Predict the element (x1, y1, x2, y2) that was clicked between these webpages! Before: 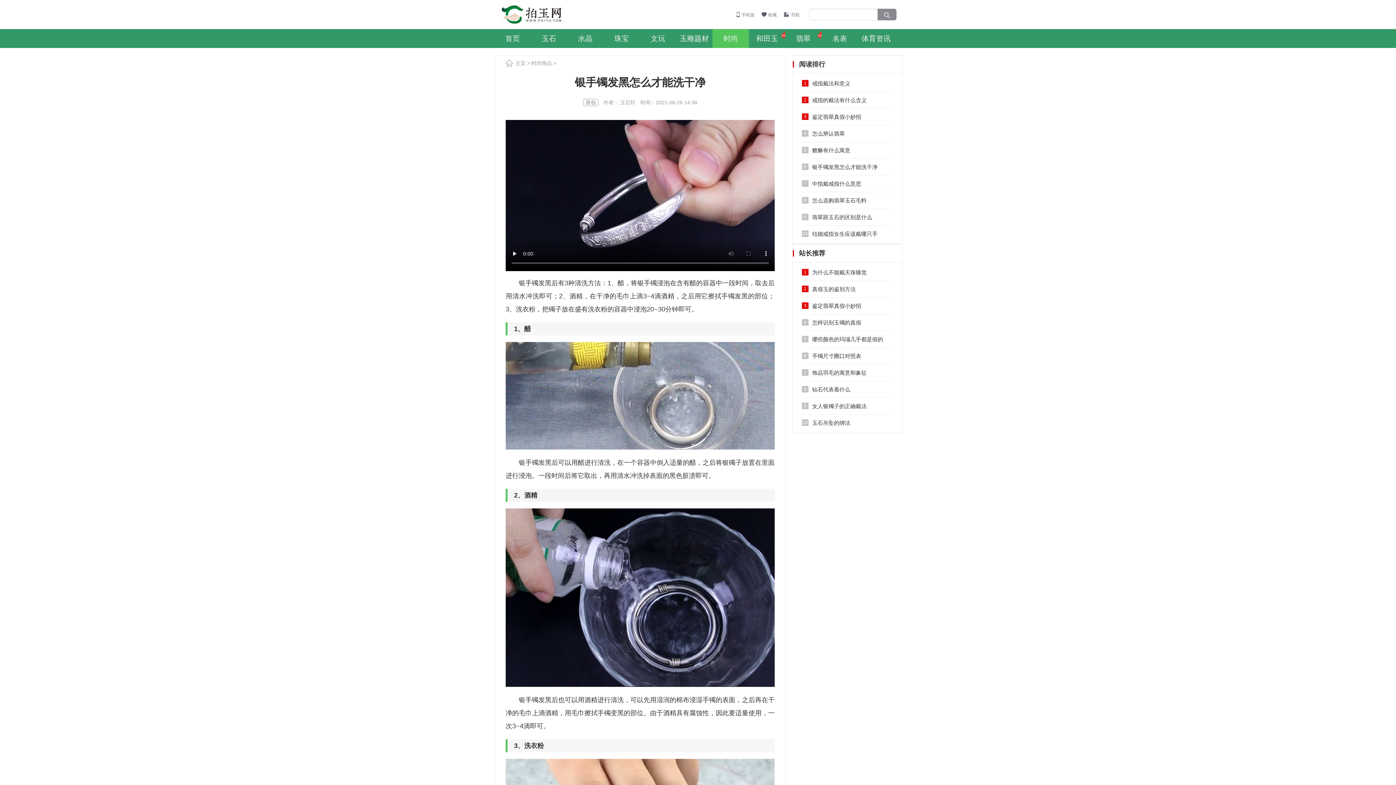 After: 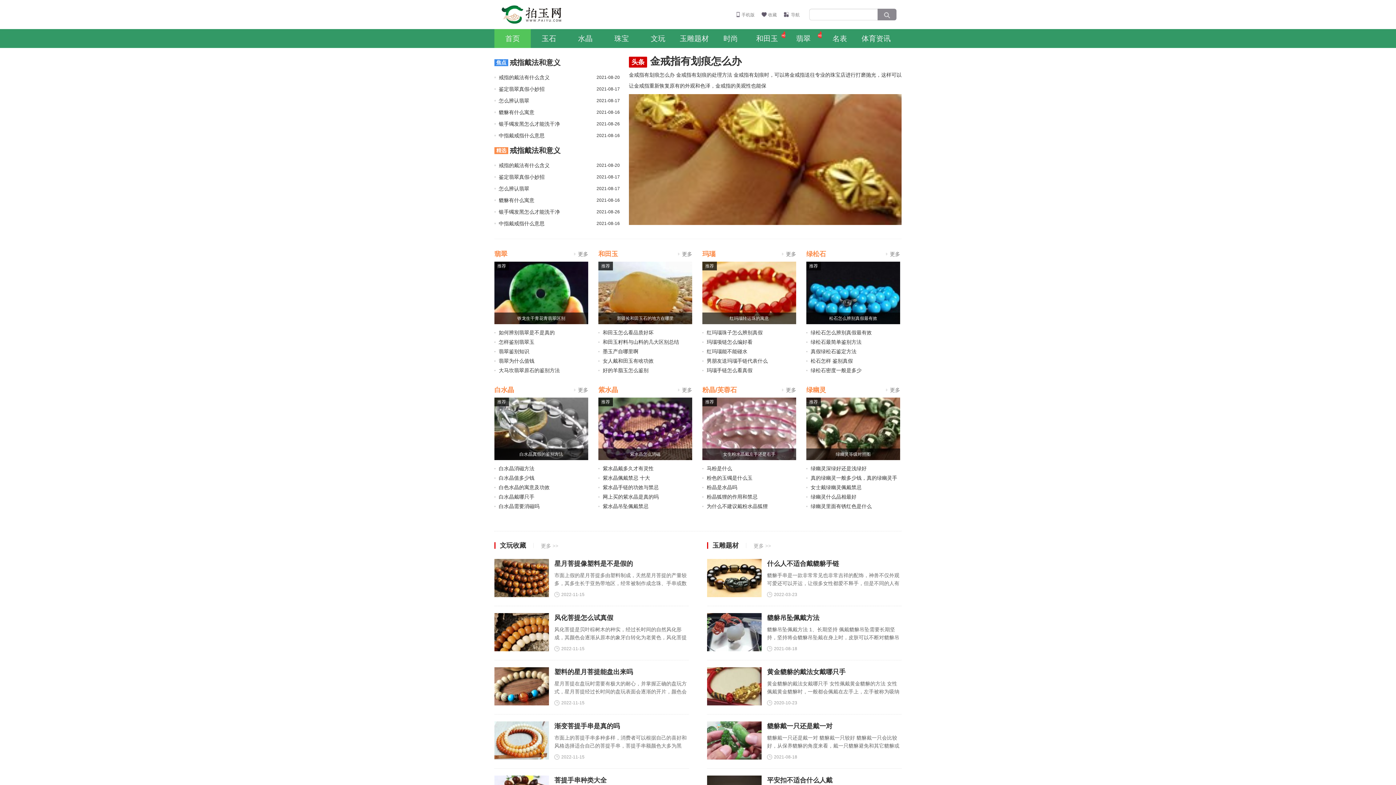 Action: label: 主页 bbox: (515, 60, 525, 66)